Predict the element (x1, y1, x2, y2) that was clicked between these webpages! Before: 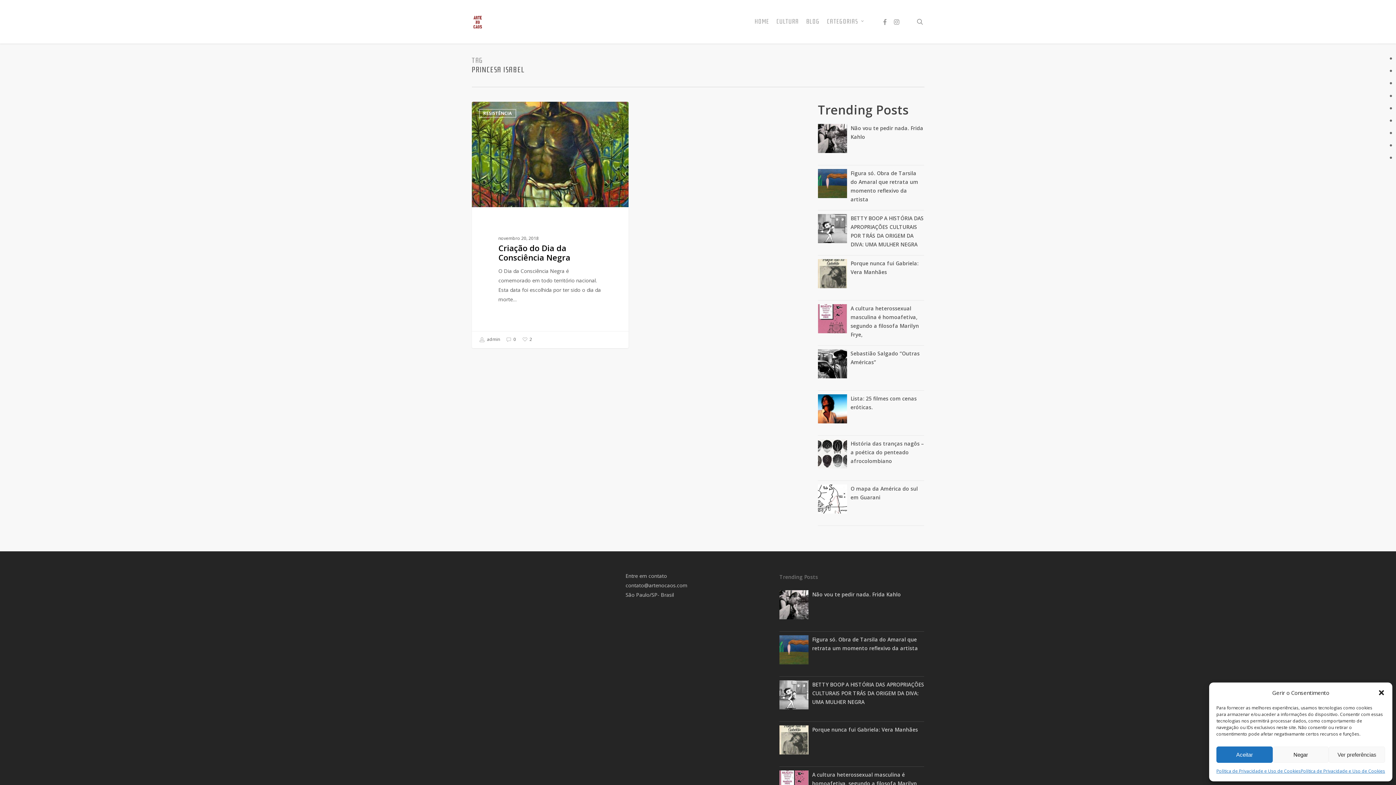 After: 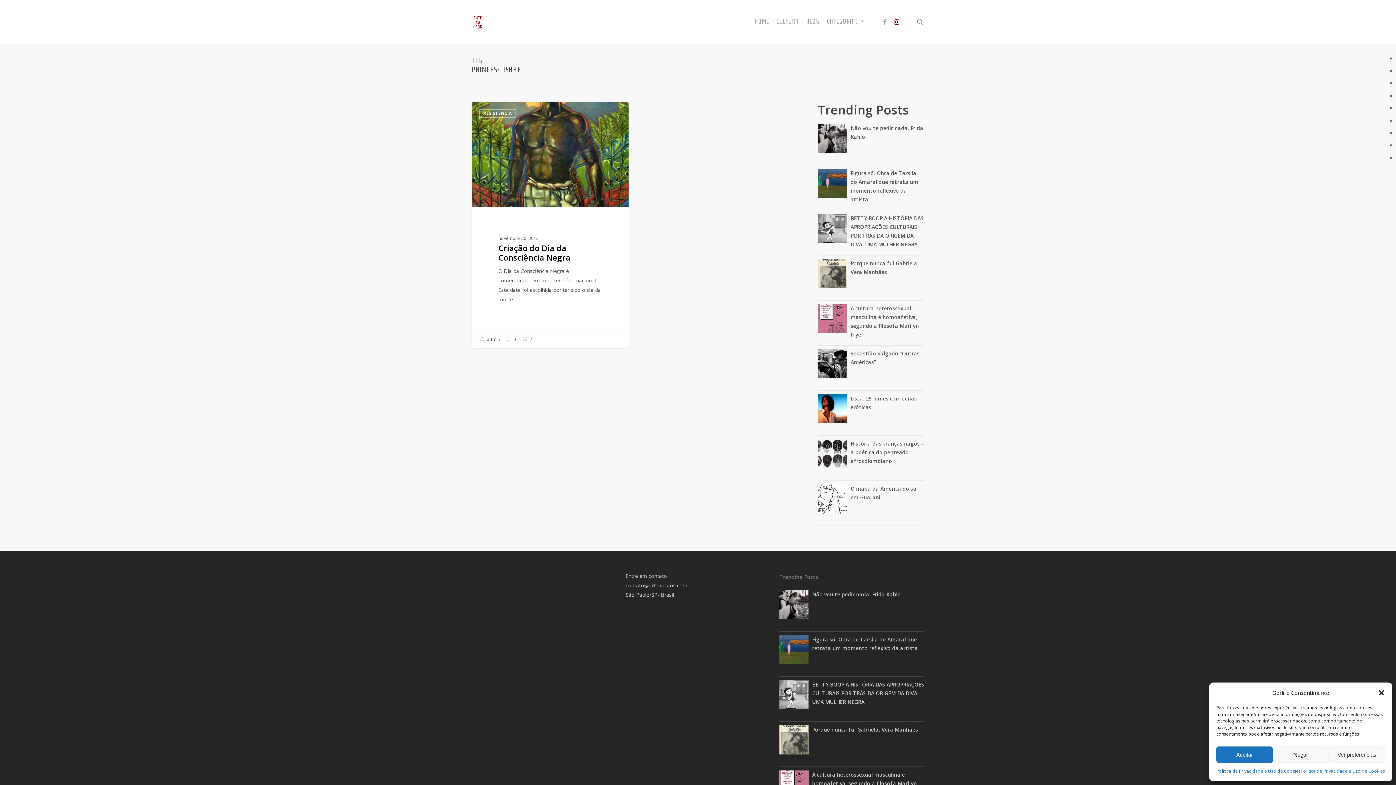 Action: bbox: (890, 17, 903, 25) label: INSTAGRAM